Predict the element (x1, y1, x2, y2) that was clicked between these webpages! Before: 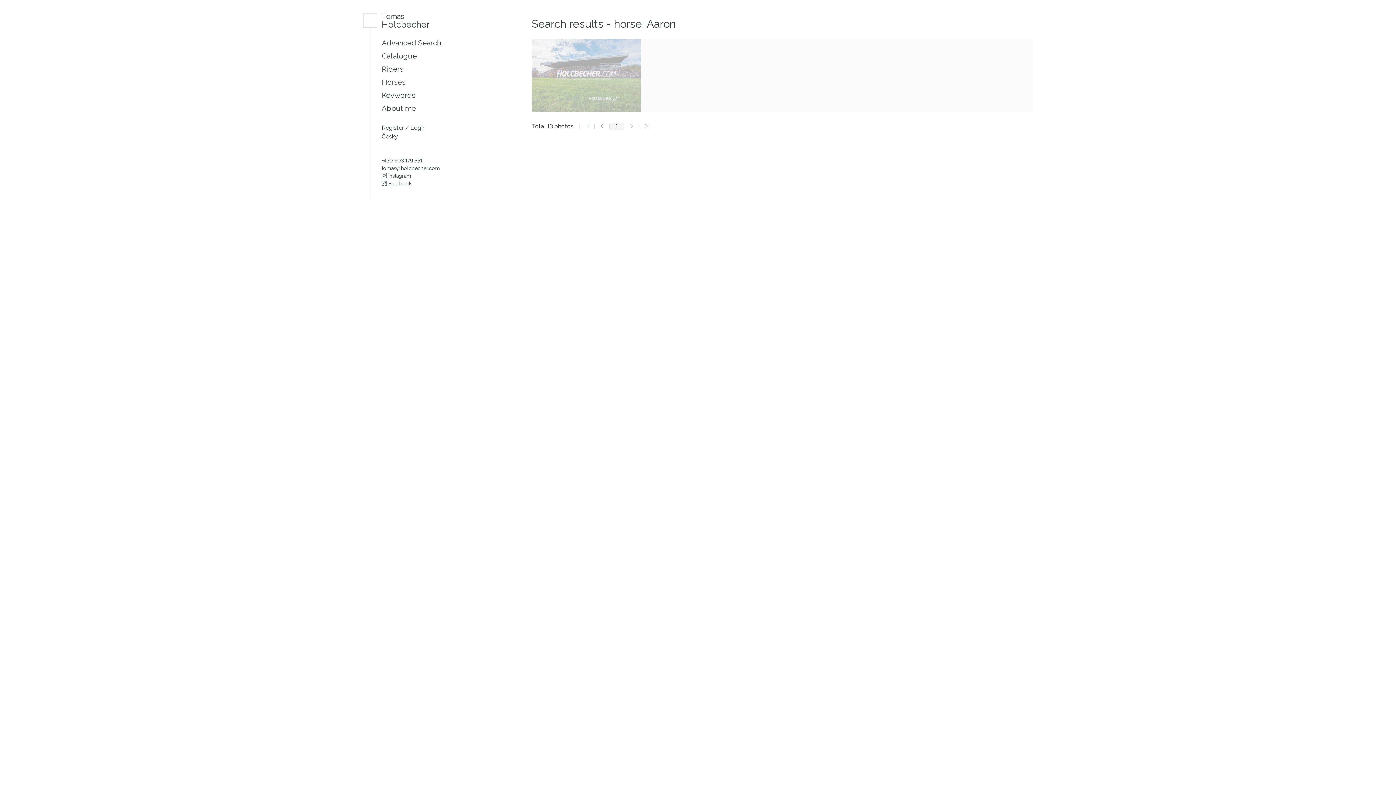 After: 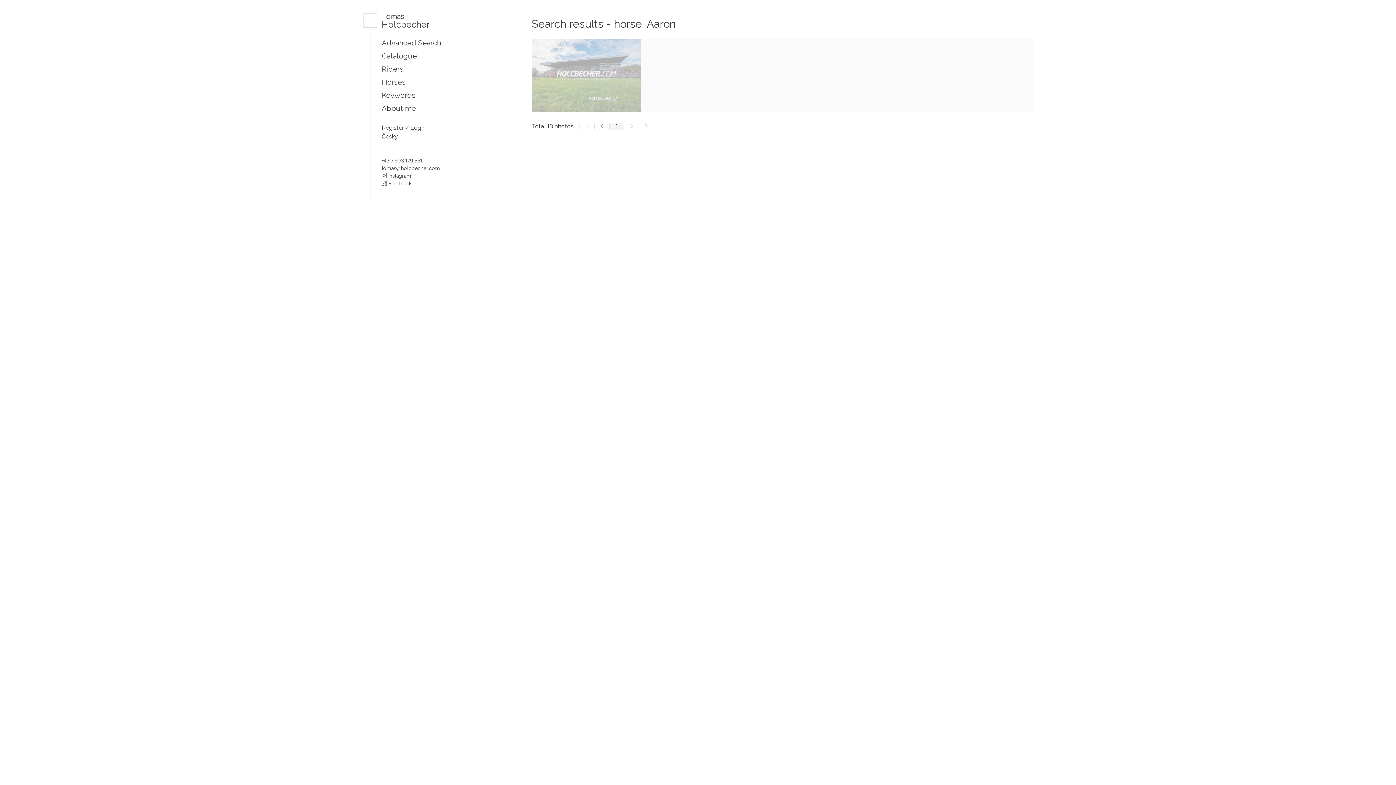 Action: label:  Facebook bbox: (381, 180, 411, 186)